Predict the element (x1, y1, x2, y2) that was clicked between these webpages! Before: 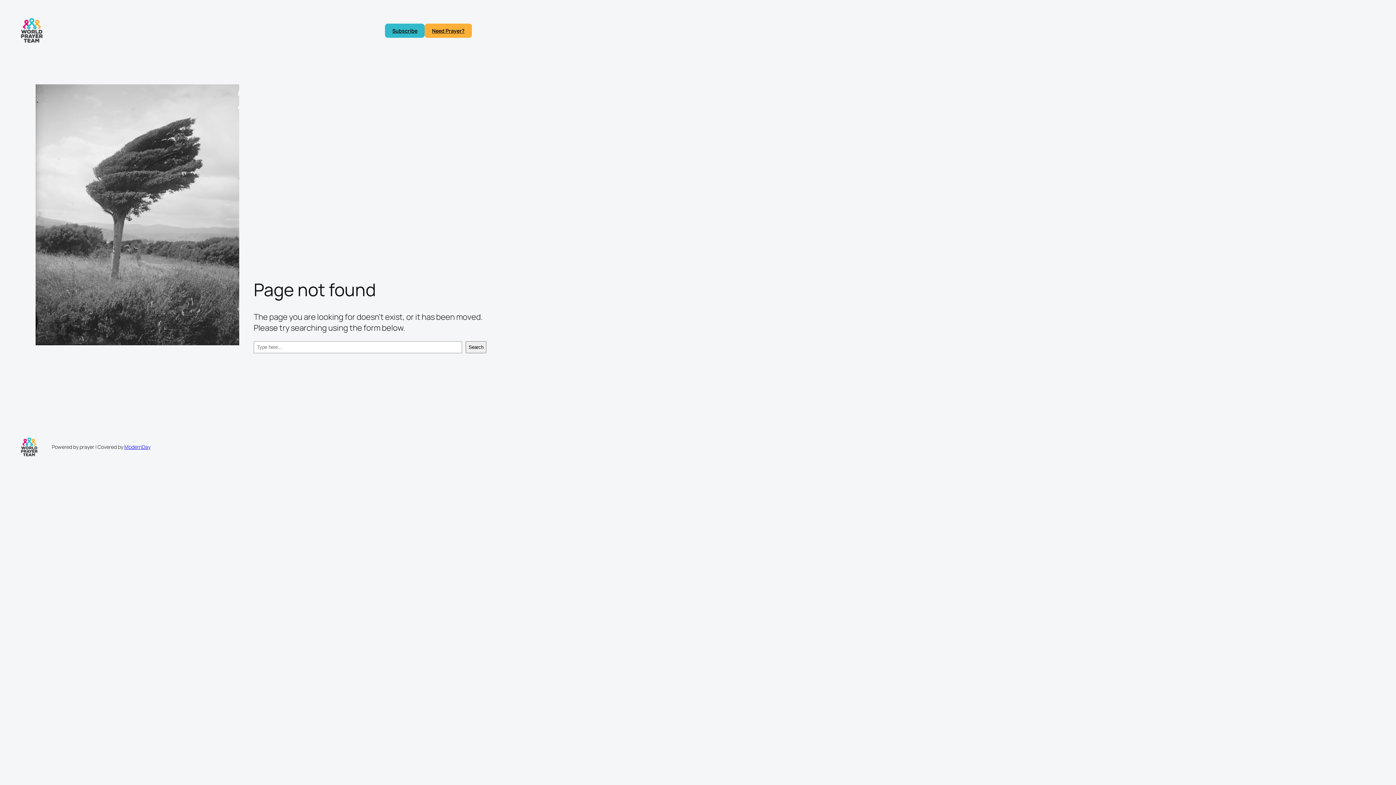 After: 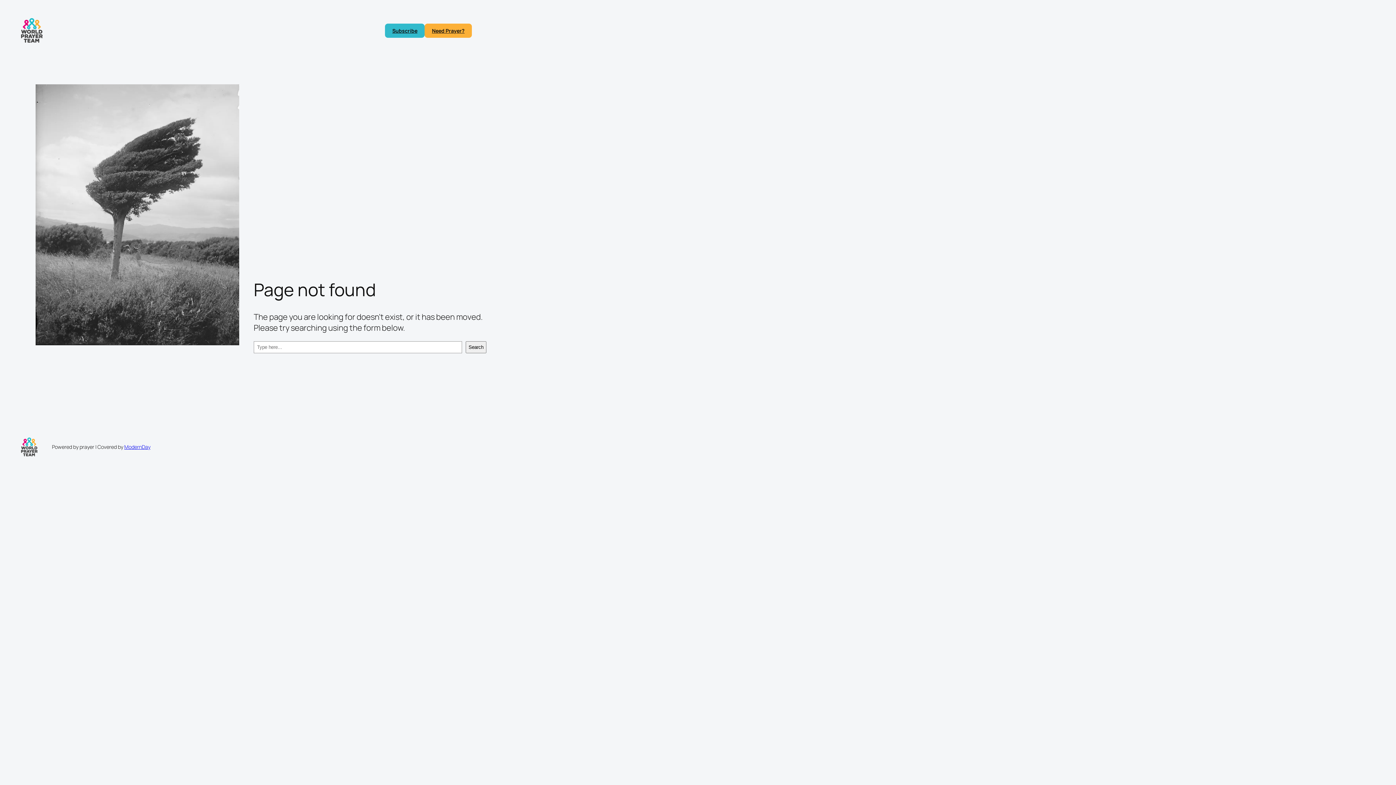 Action: bbox: (424, 23, 472, 37) label: Need Prayer?